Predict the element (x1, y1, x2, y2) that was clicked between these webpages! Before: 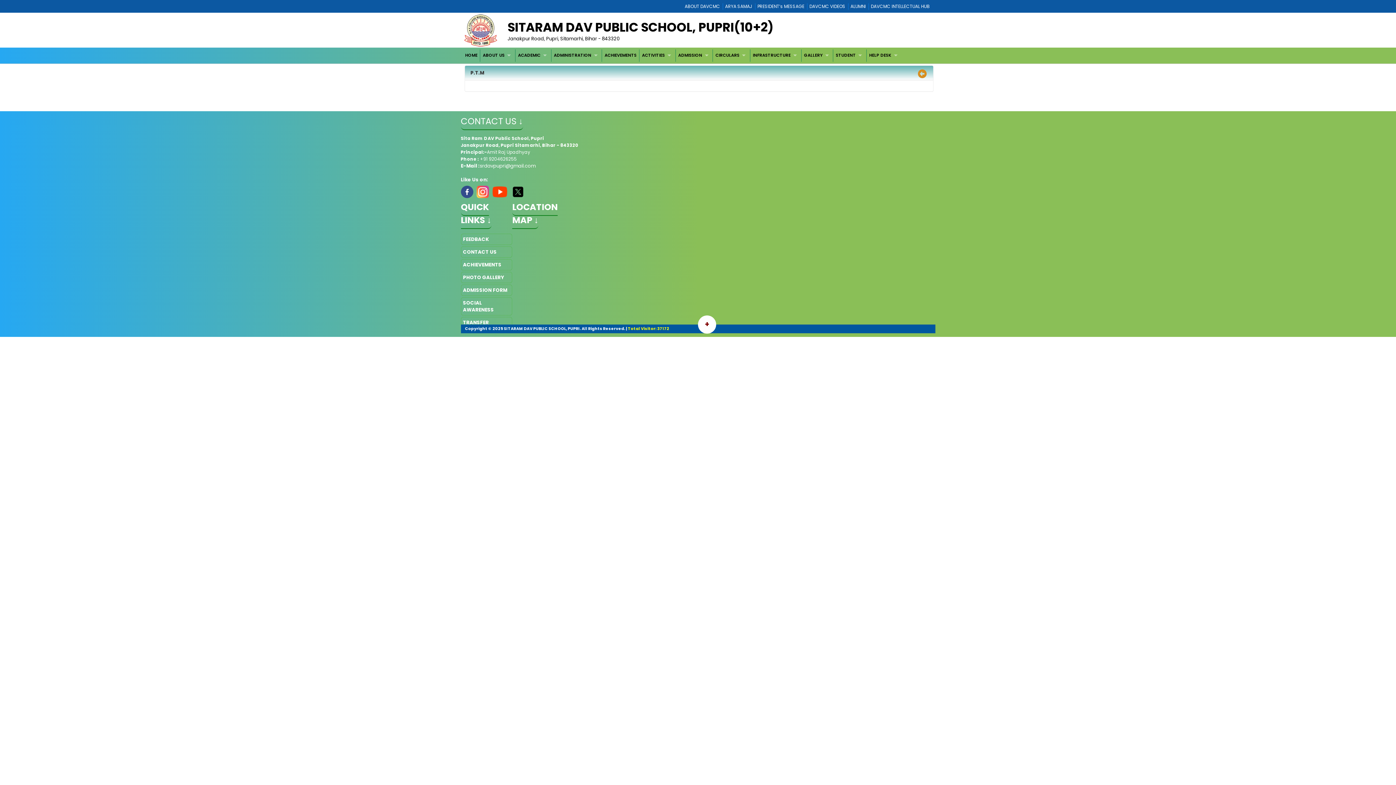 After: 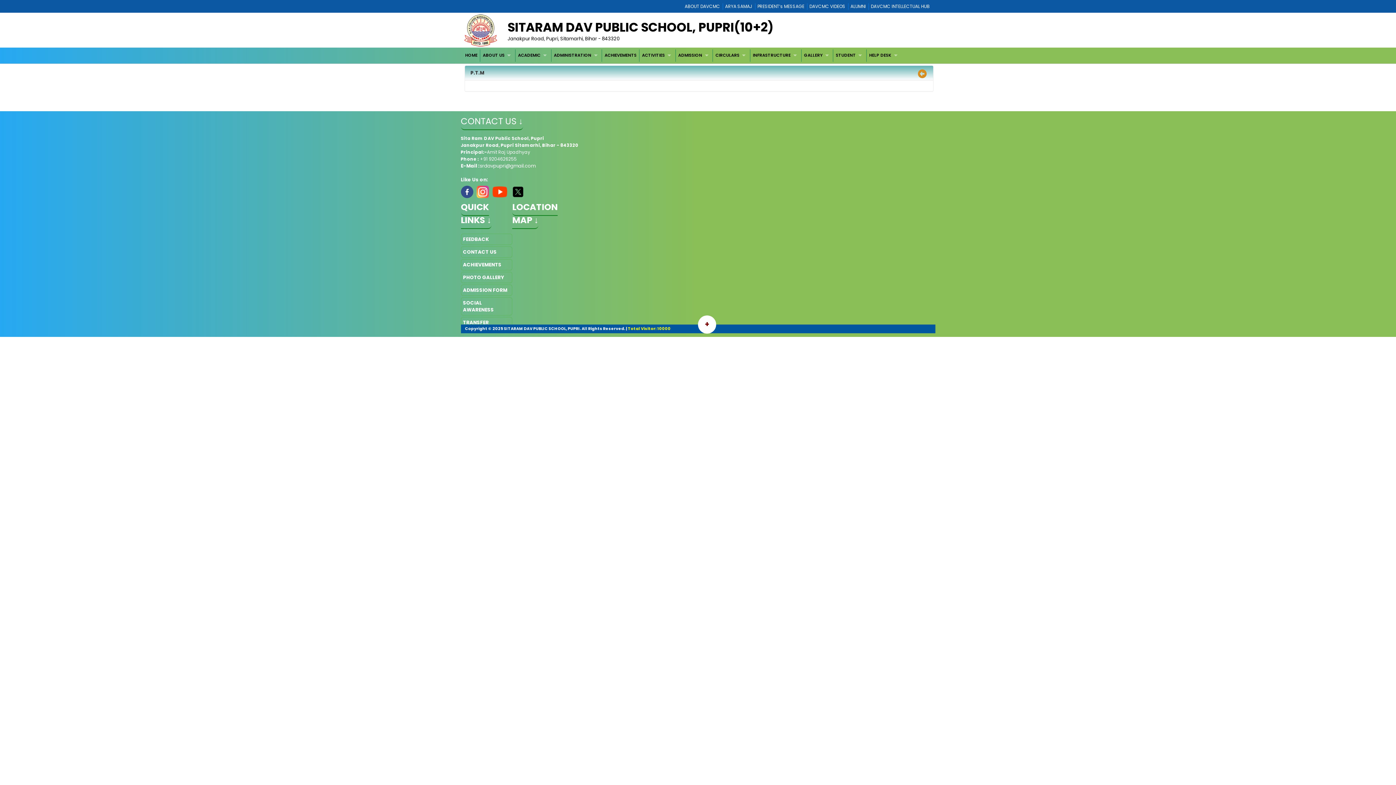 Action: bbox: (491, 188, 508, 195)